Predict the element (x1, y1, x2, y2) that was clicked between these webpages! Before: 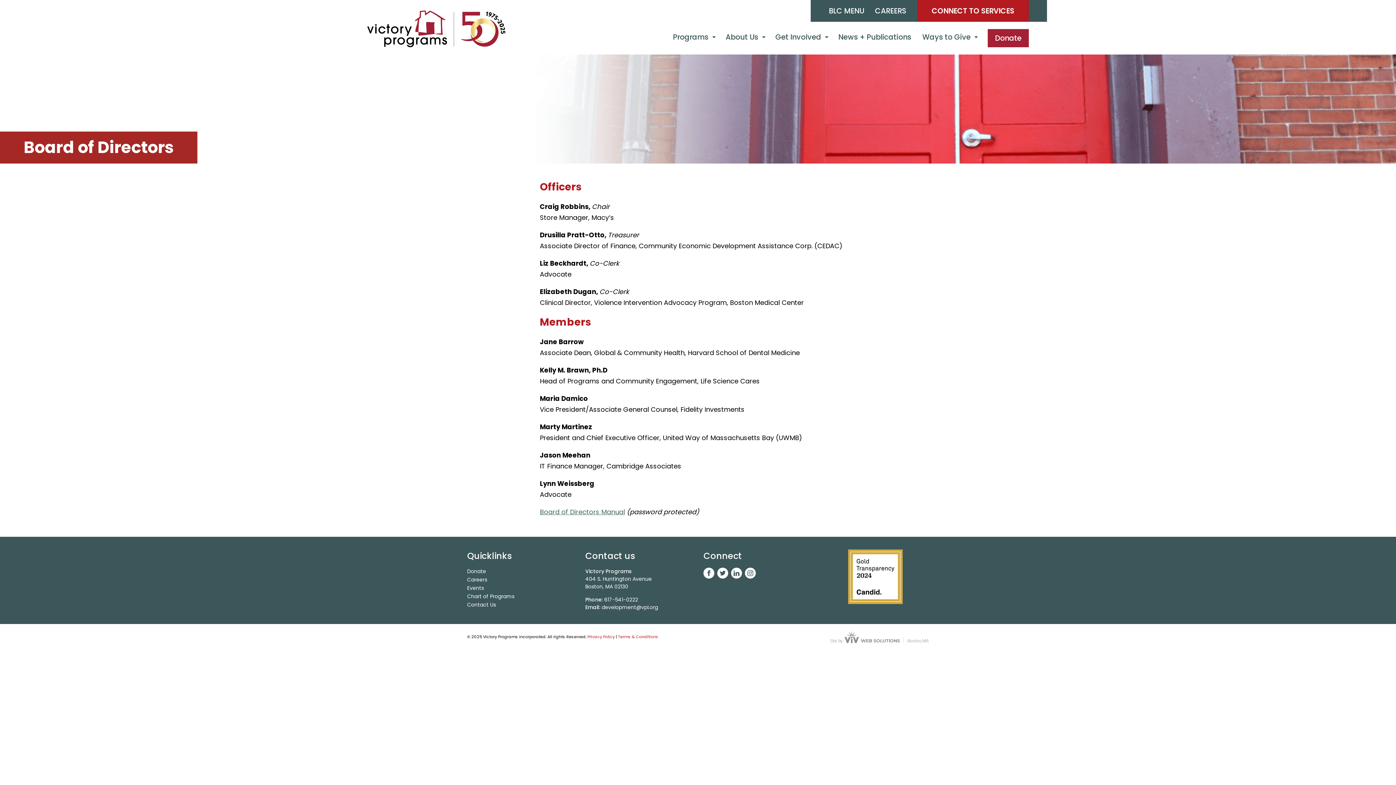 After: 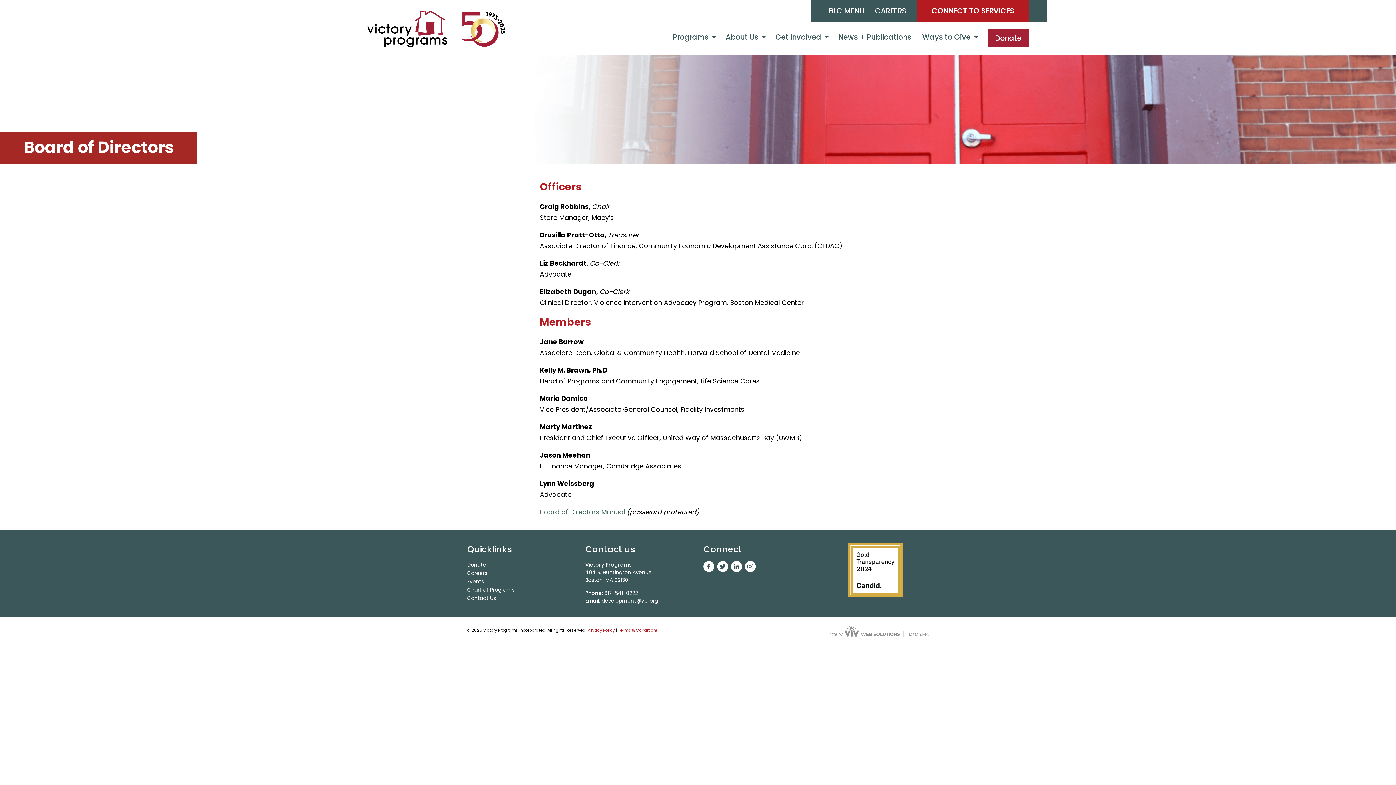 Action: bbox: (731, 568, 742, 578)